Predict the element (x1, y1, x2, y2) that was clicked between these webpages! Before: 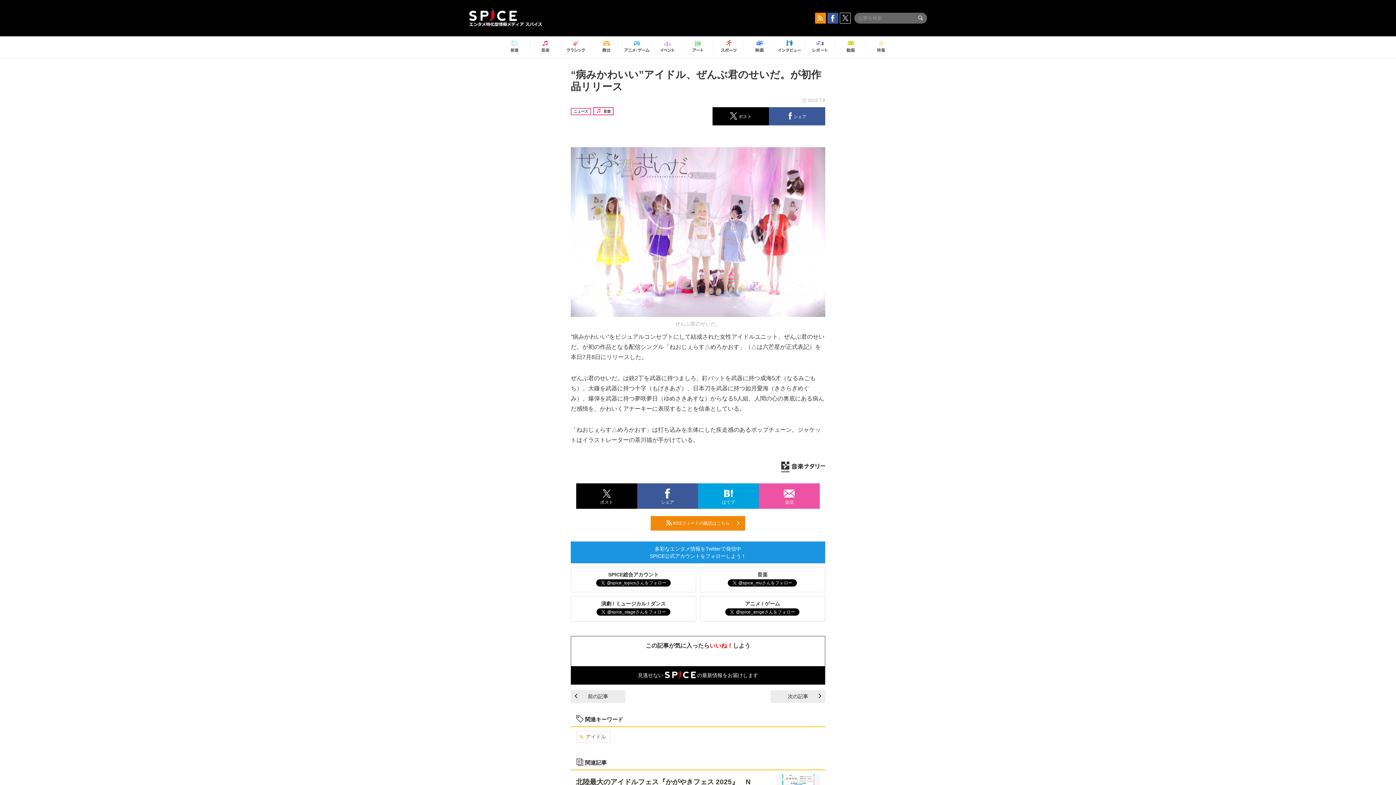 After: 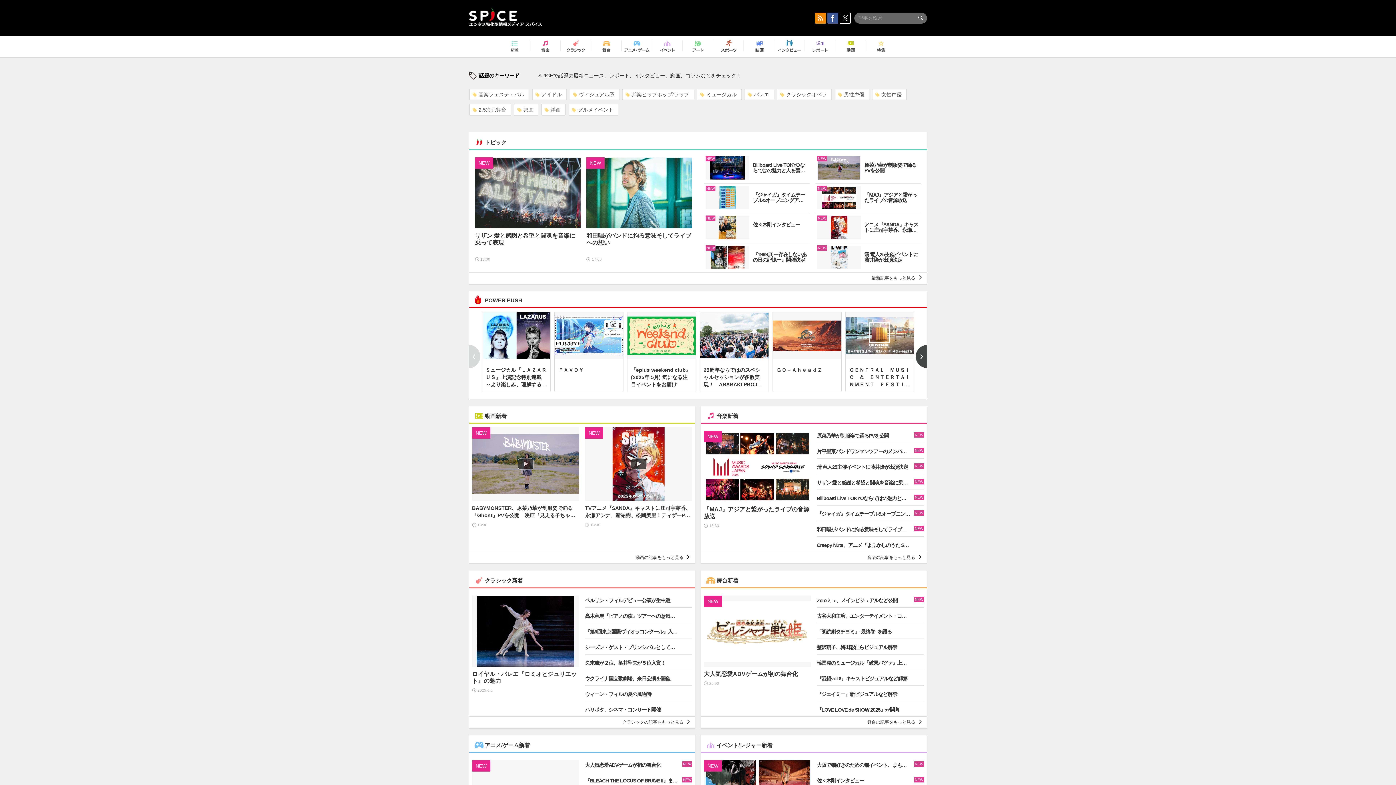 Action: label:   bbox: (469, 8, 552, 26)